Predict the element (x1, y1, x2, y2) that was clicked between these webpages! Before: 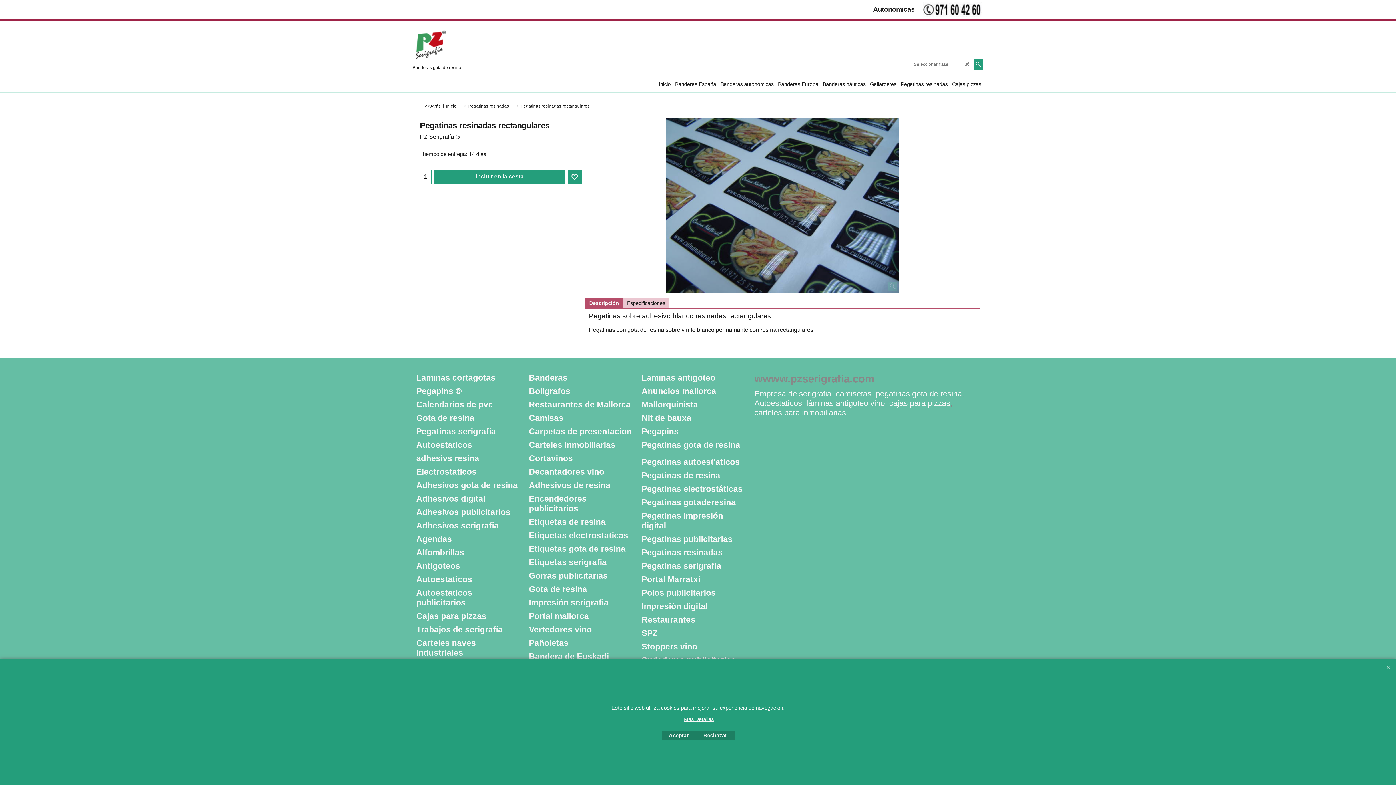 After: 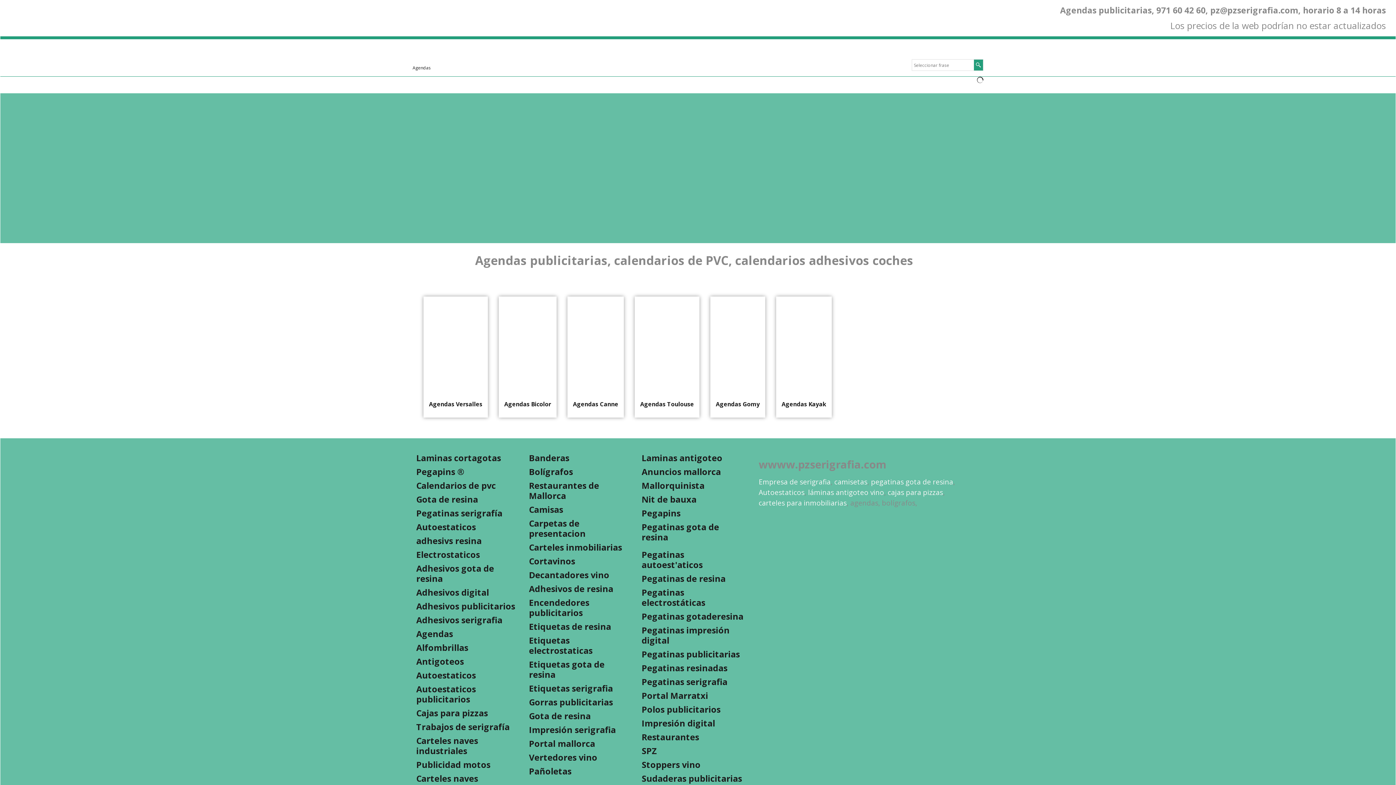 Action: bbox: (416, 534, 520, 544) label: Agendas